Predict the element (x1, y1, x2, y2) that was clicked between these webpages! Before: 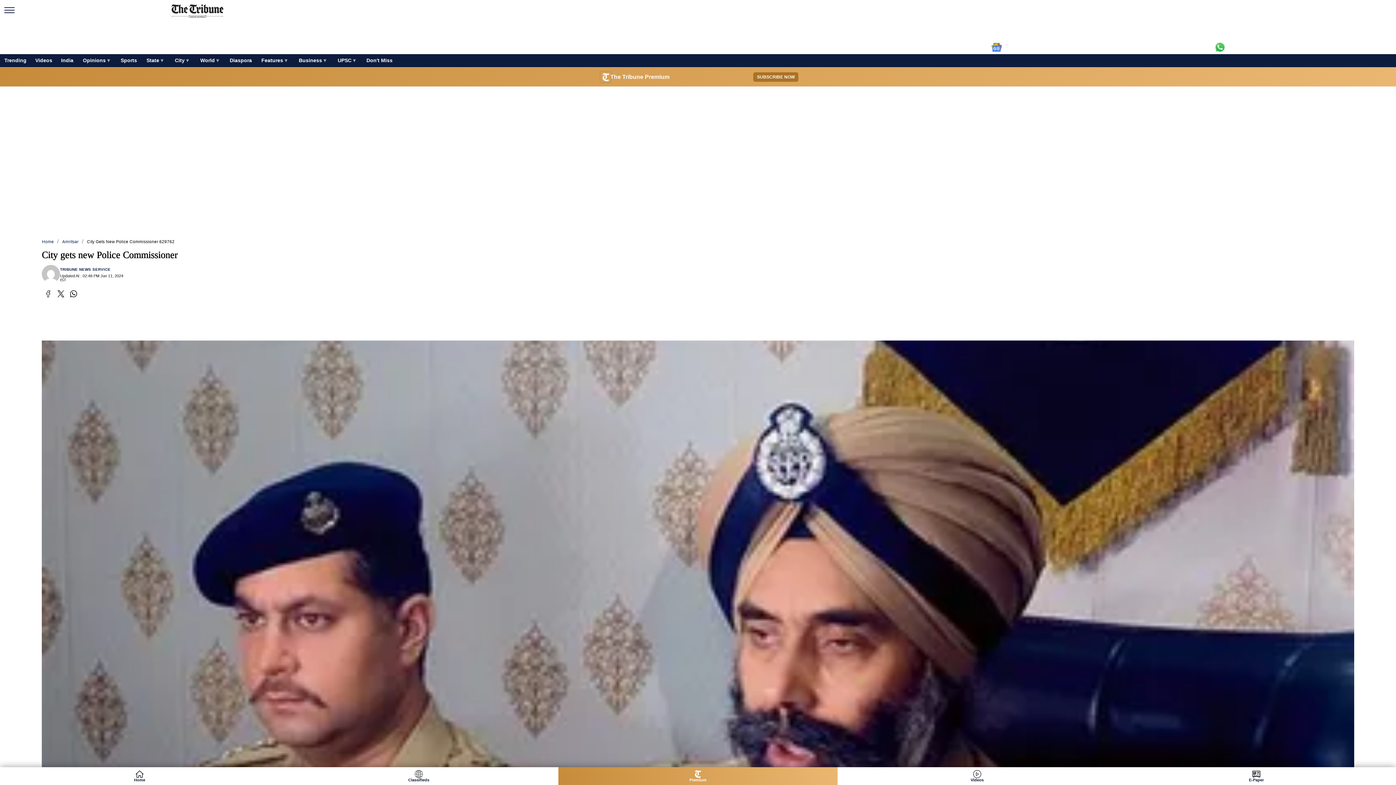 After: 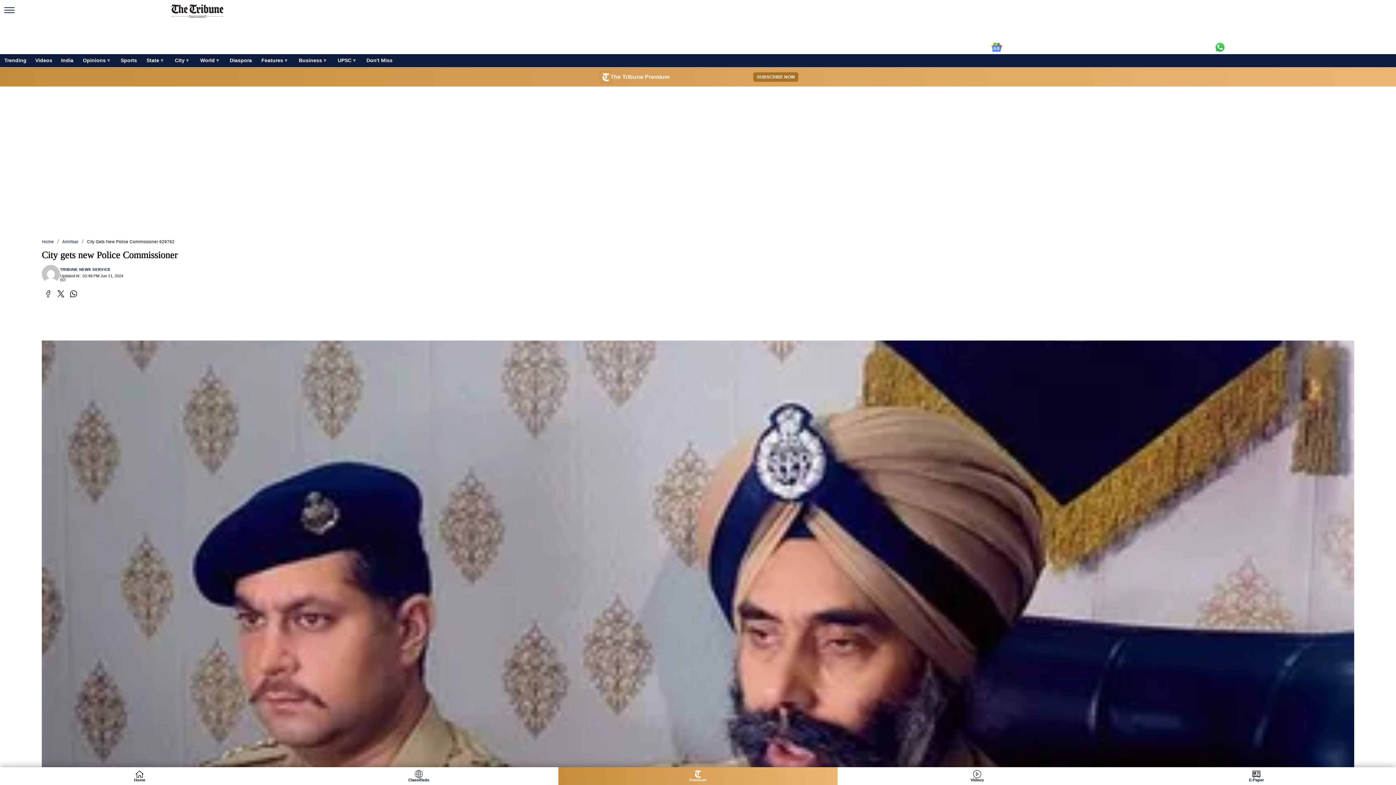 Action: bbox: (44, 292, 51, 298)